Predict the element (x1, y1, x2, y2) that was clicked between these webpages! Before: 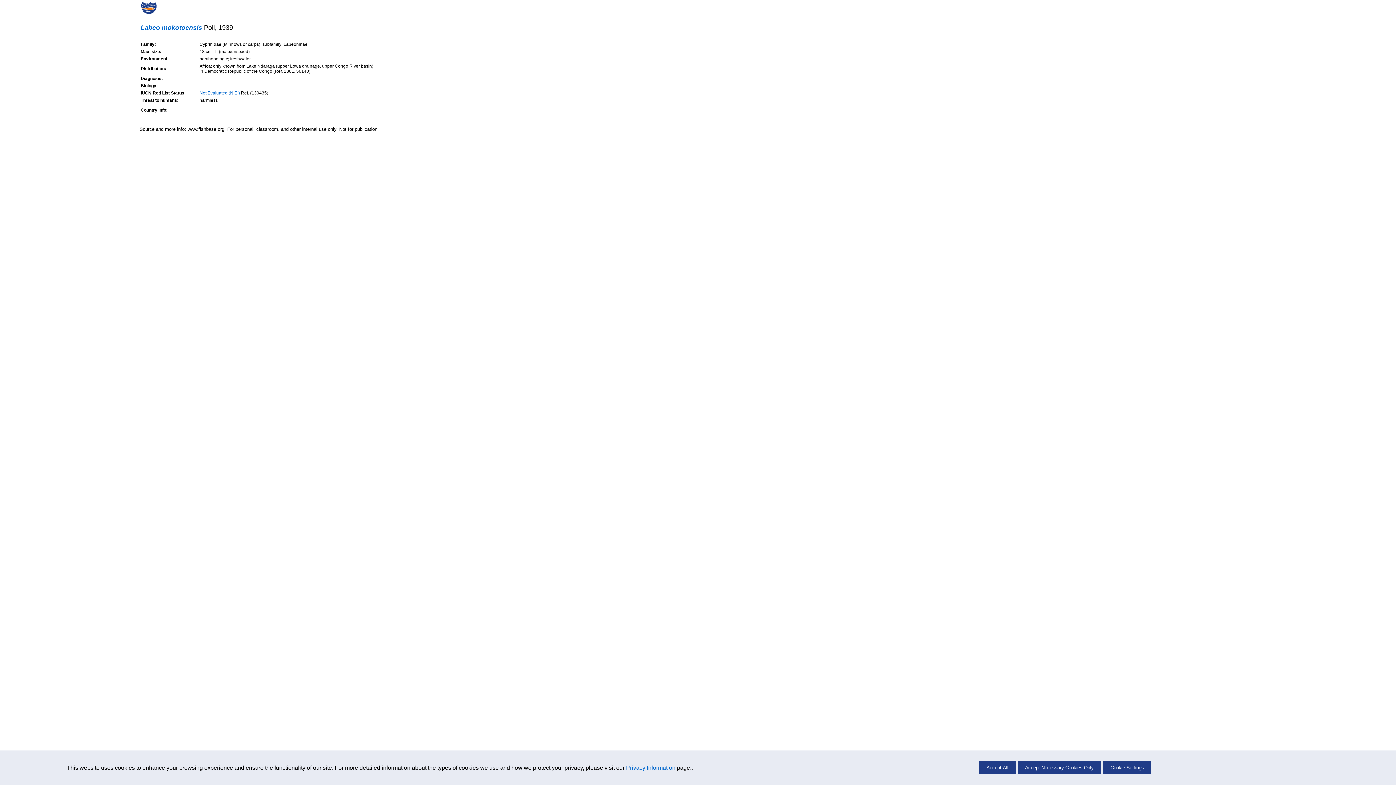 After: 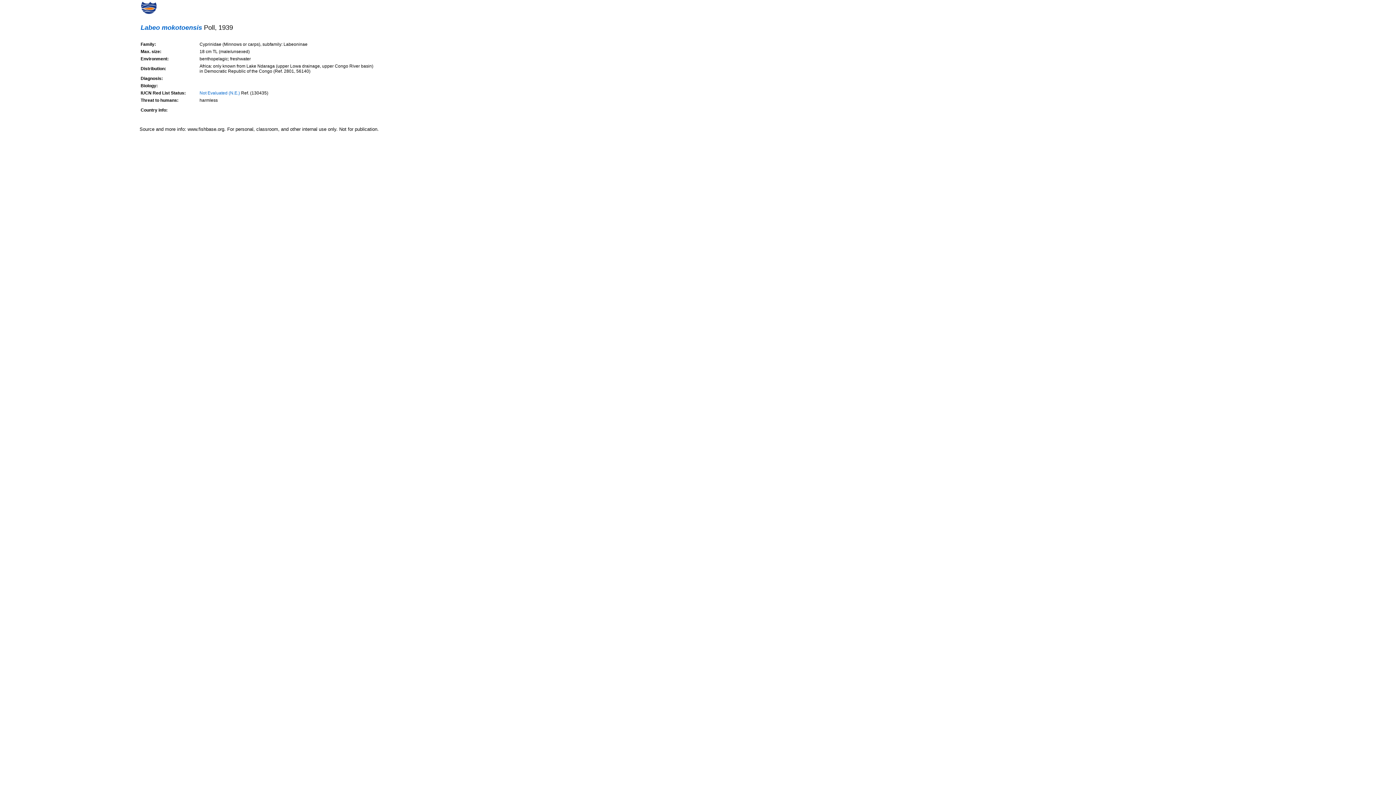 Action: label: Accept Necessary Cookies Only bbox: (1018, 761, 1101, 774)